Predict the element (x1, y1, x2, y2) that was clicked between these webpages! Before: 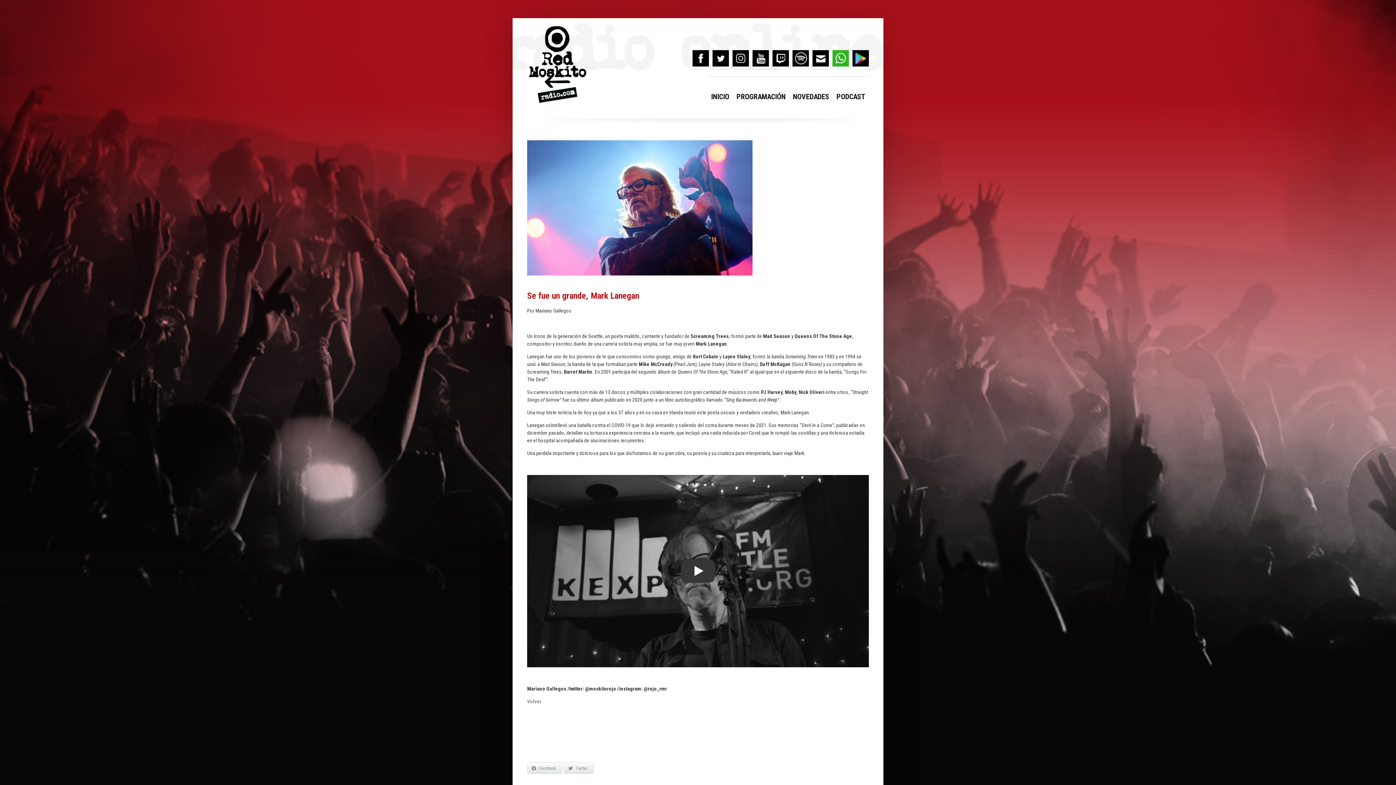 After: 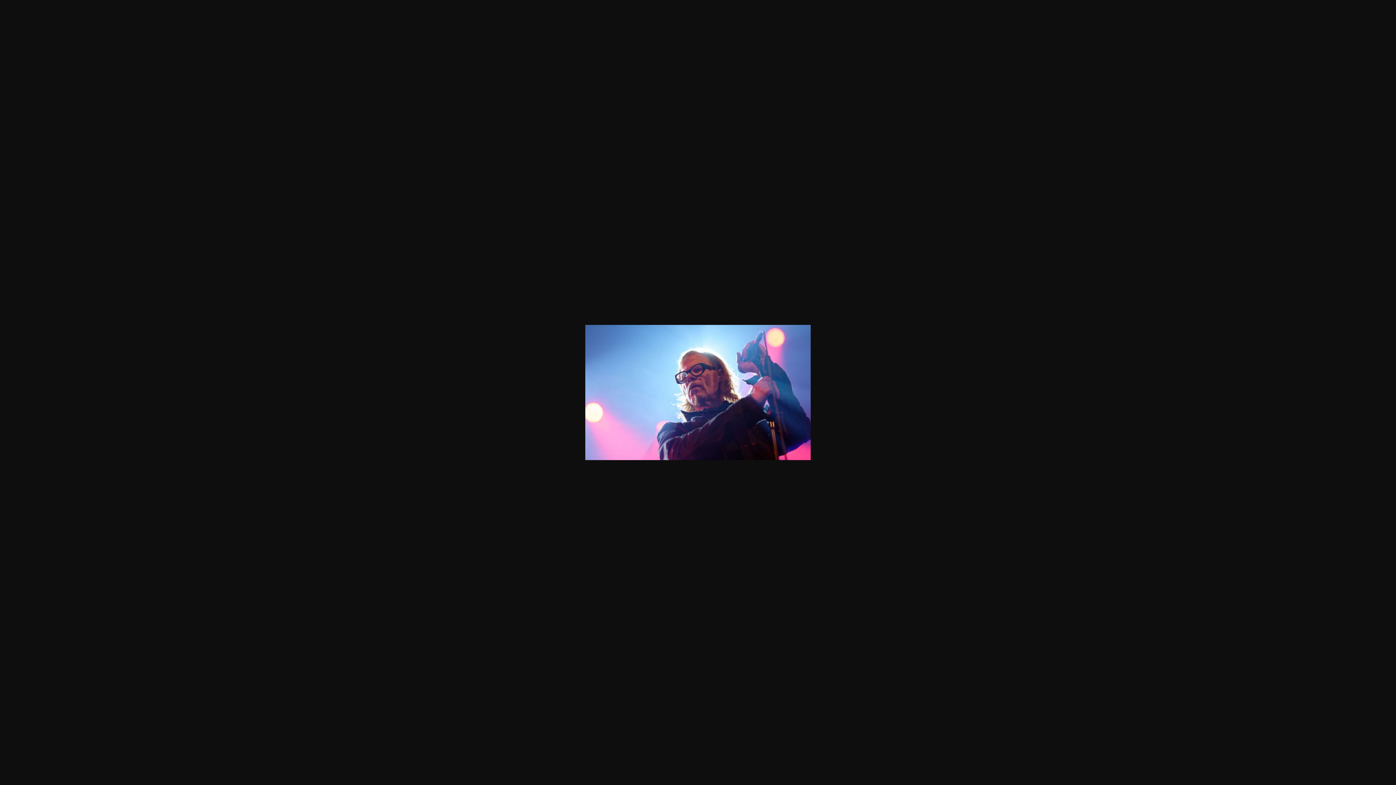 Action: bbox: (527, 270, 752, 276)